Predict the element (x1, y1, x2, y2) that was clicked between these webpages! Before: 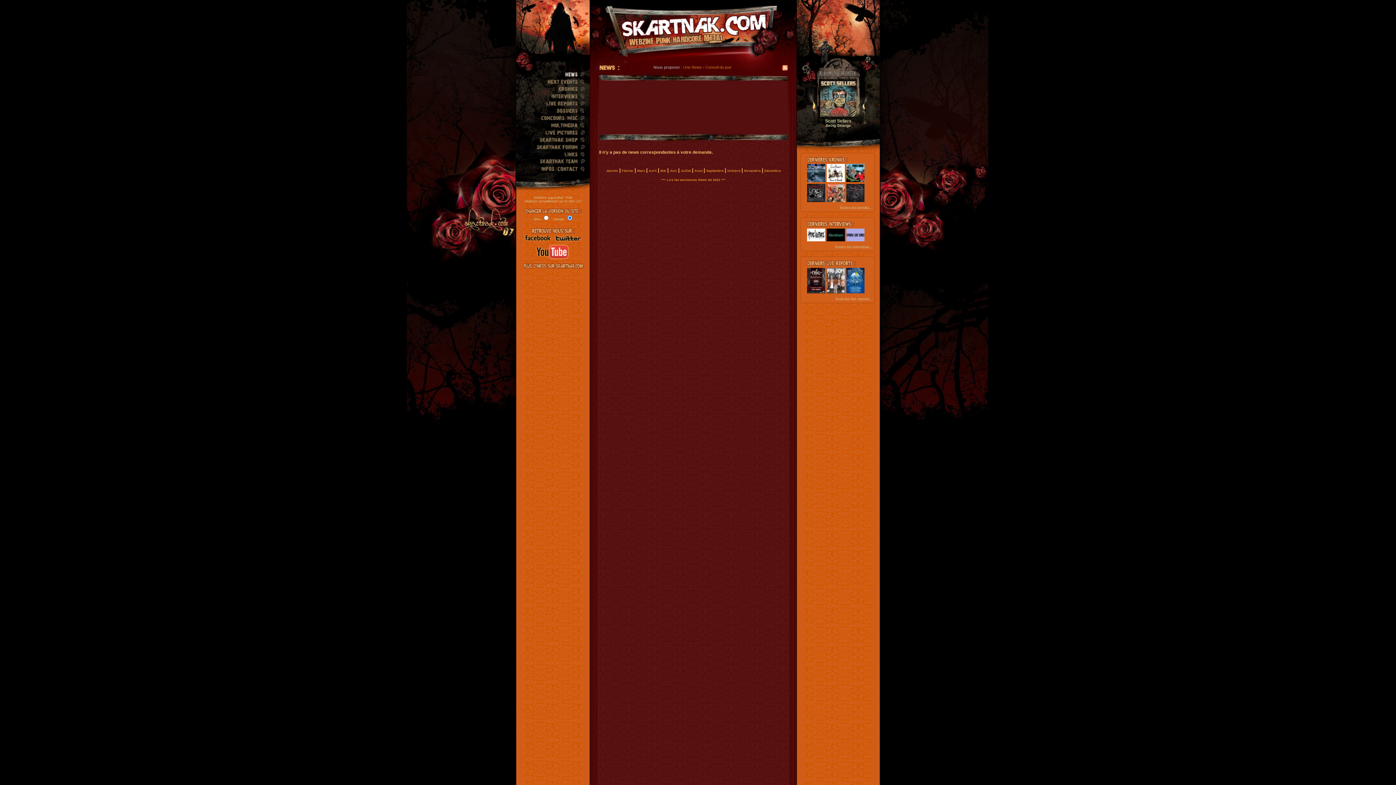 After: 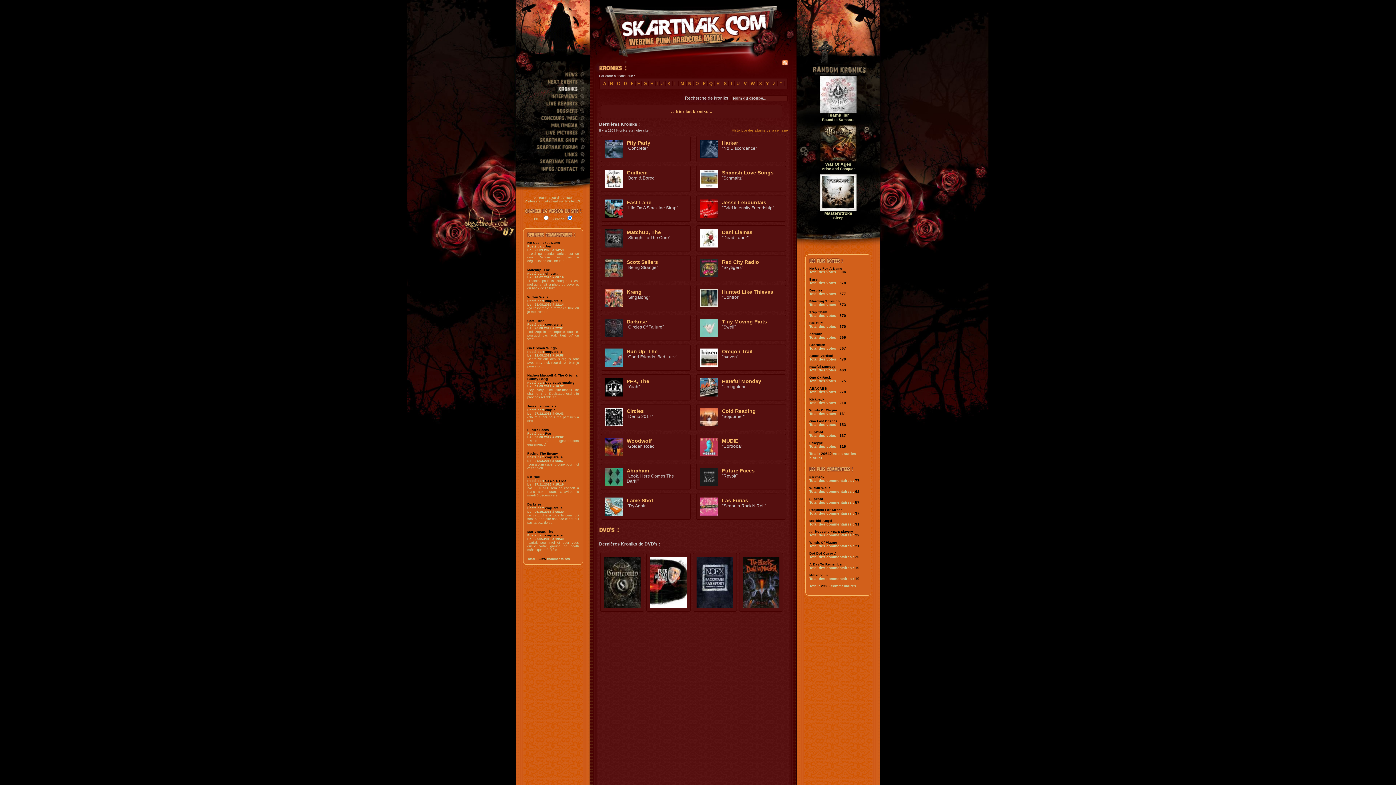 Action: label:   bbox: (516, 85, 590, 92)